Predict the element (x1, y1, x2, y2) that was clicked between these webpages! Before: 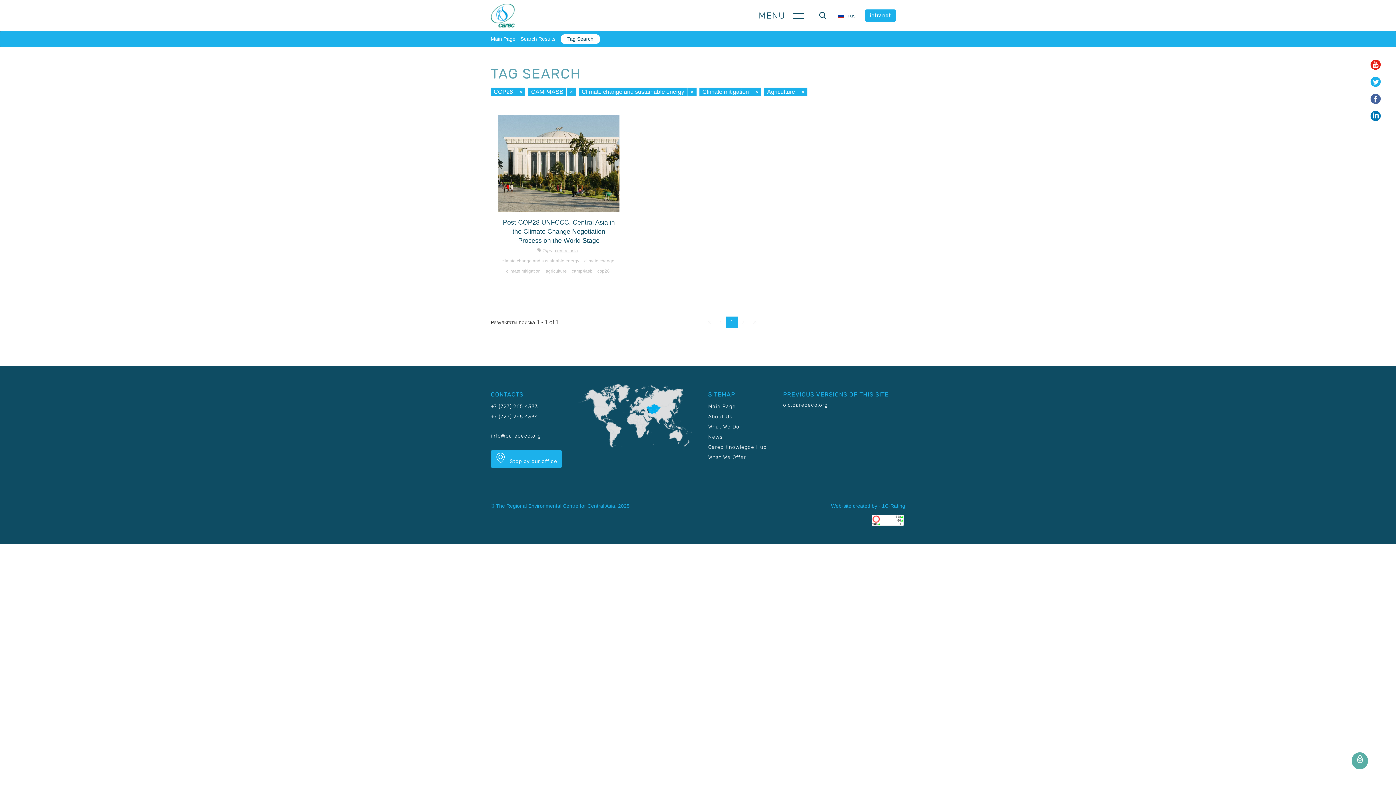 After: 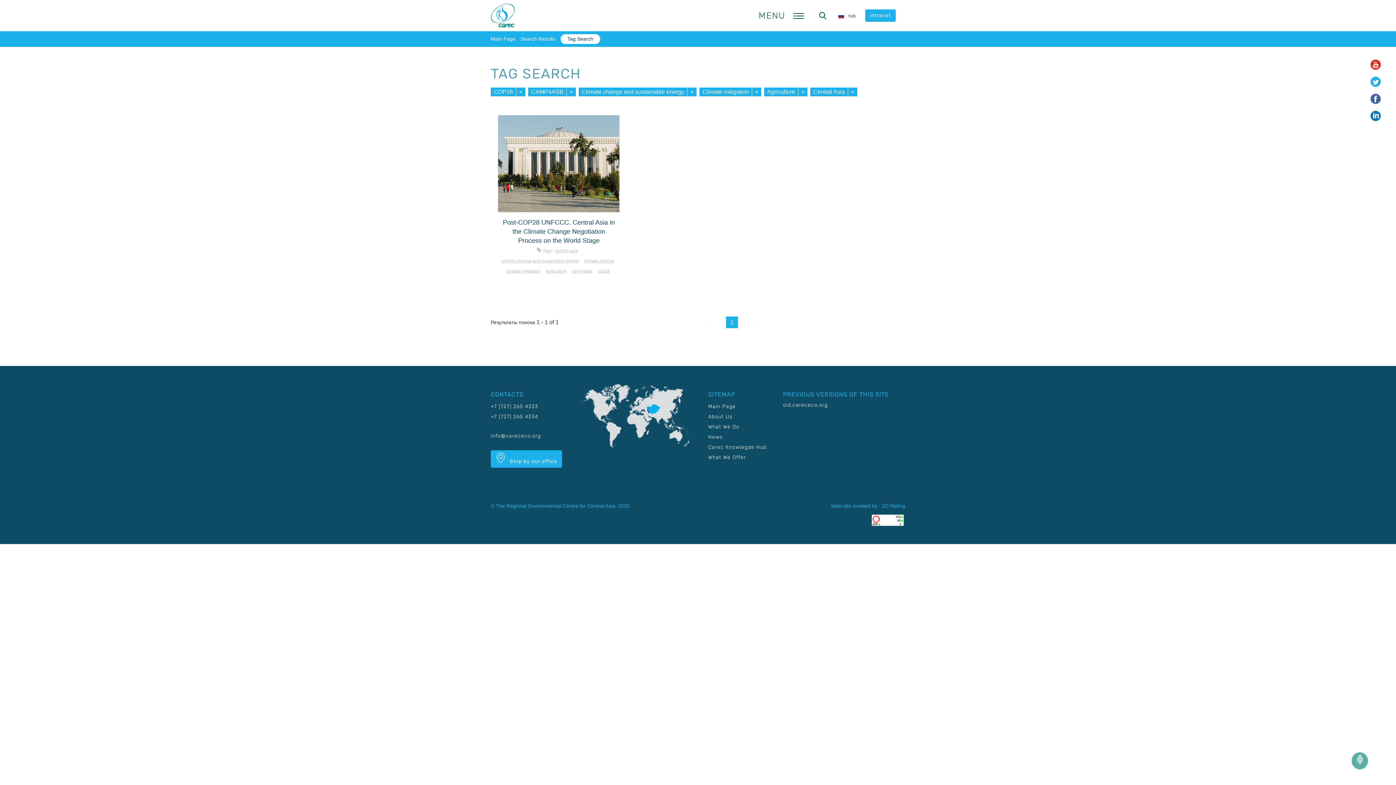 Action: bbox: (555, 248, 578, 253) label: central asia